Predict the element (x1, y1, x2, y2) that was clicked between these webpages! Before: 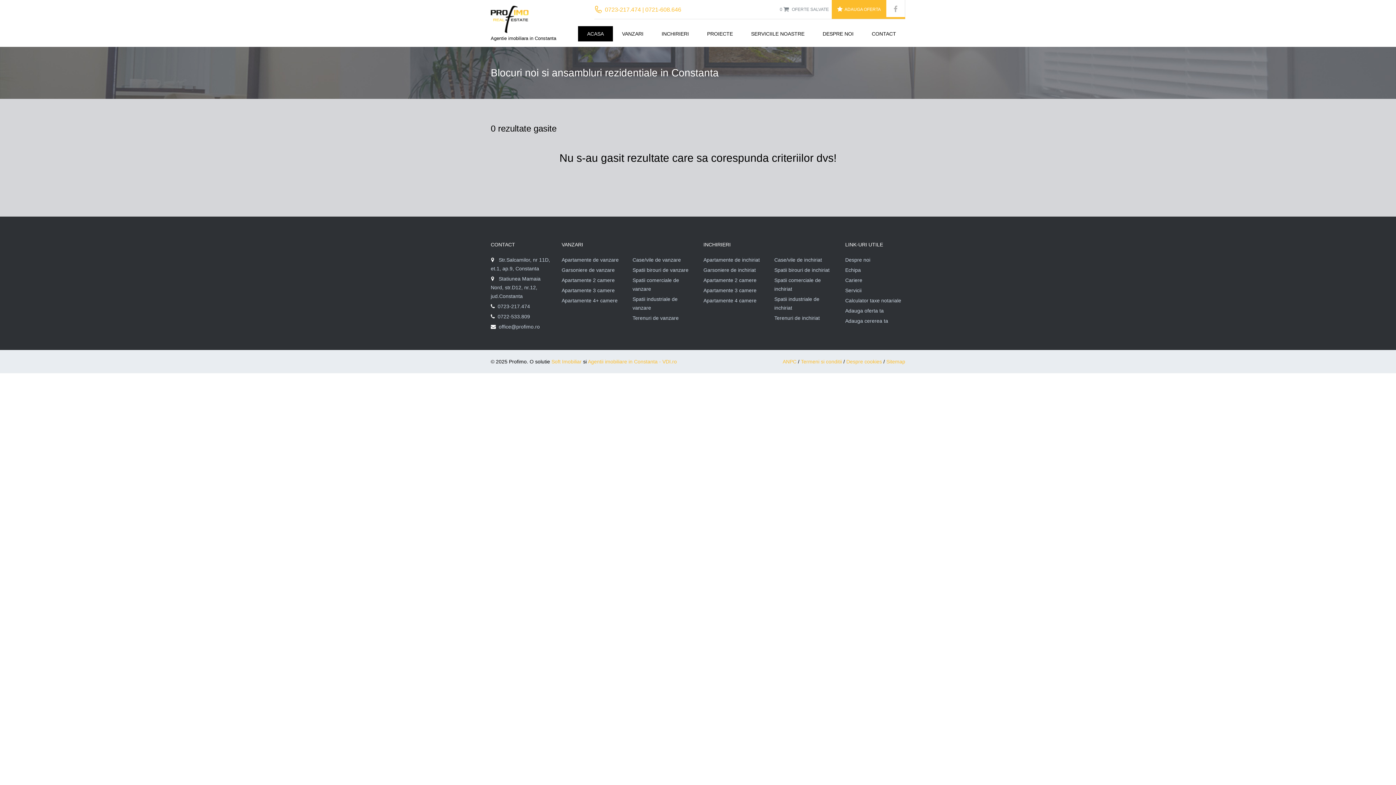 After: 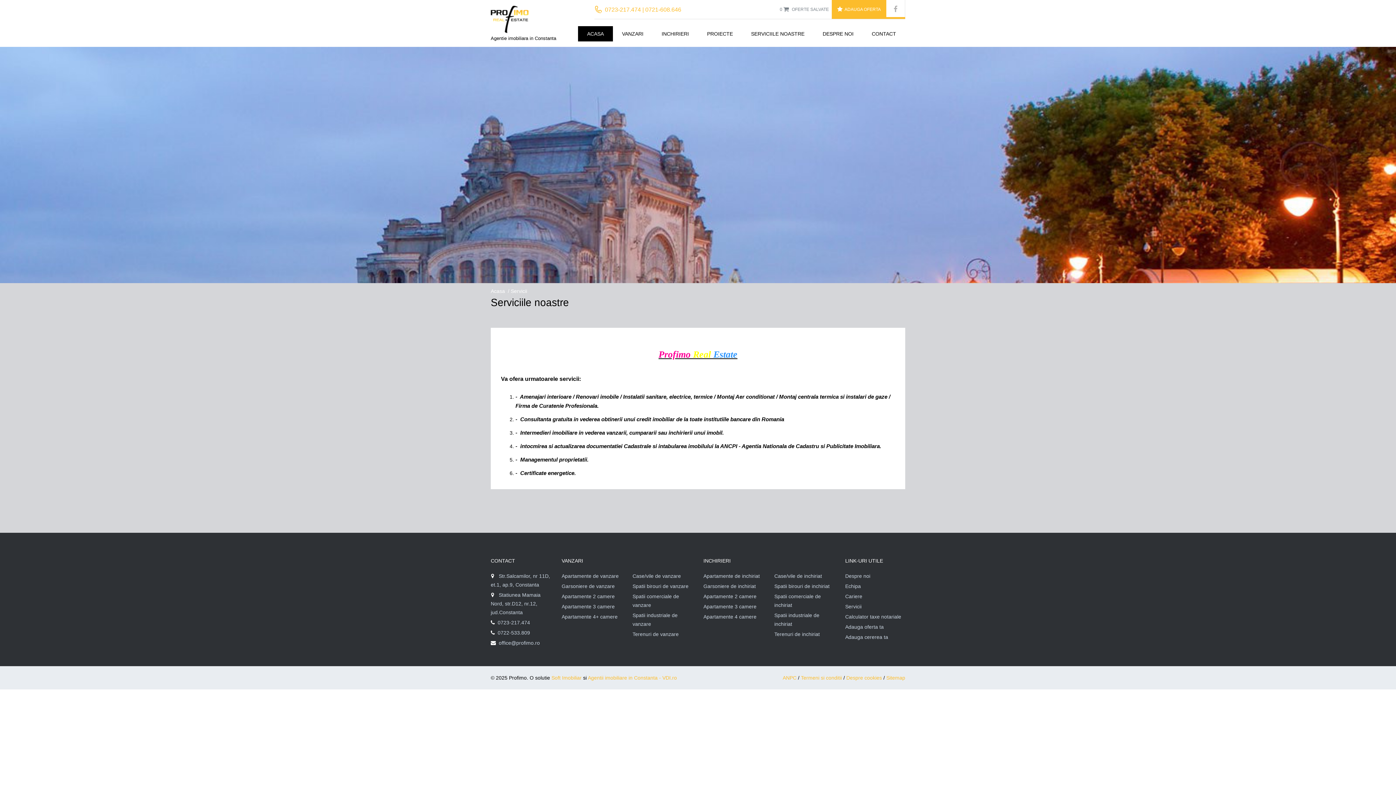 Action: label: SERVICIILE NOASTRE bbox: (742, 26, 813, 41)